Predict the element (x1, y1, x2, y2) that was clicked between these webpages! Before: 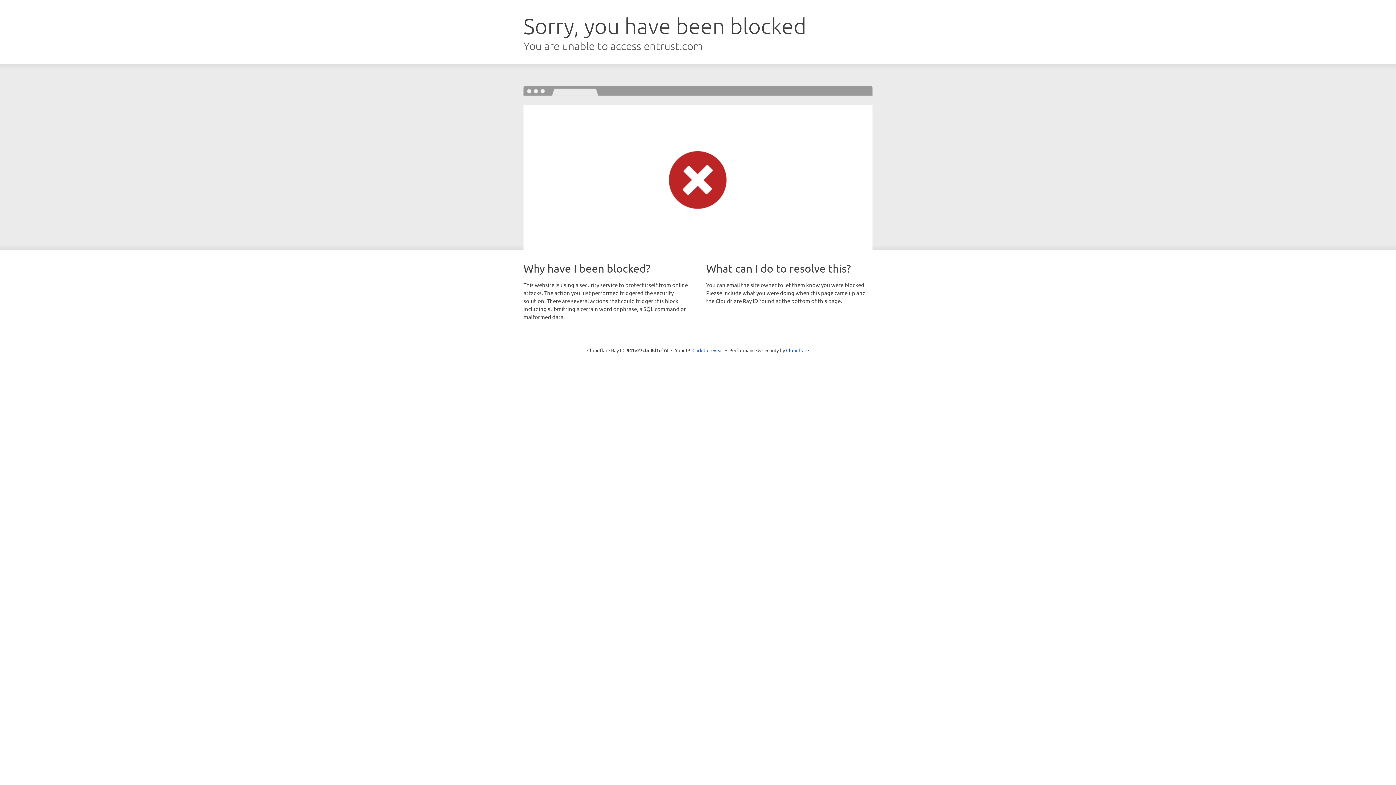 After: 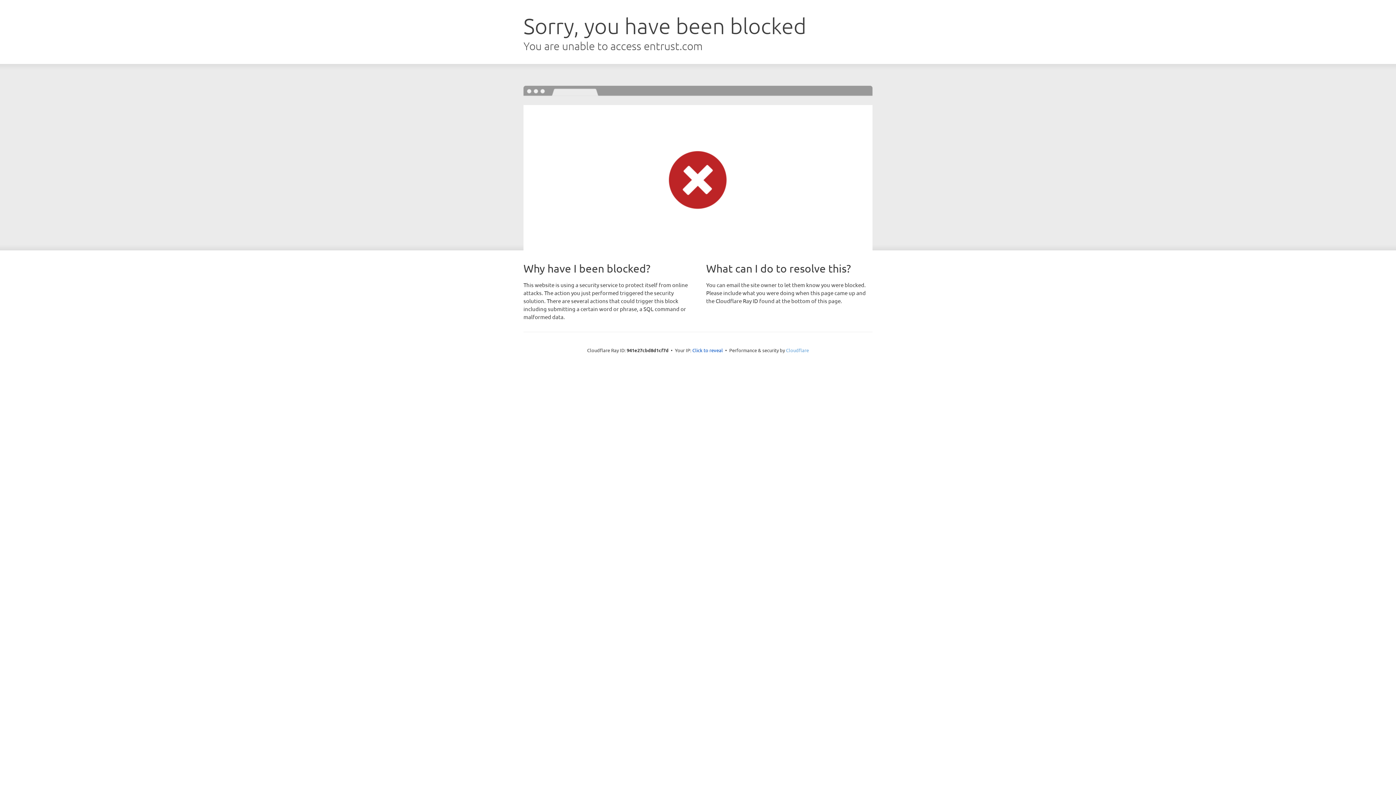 Action: bbox: (786, 347, 809, 353) label: Cloudflare